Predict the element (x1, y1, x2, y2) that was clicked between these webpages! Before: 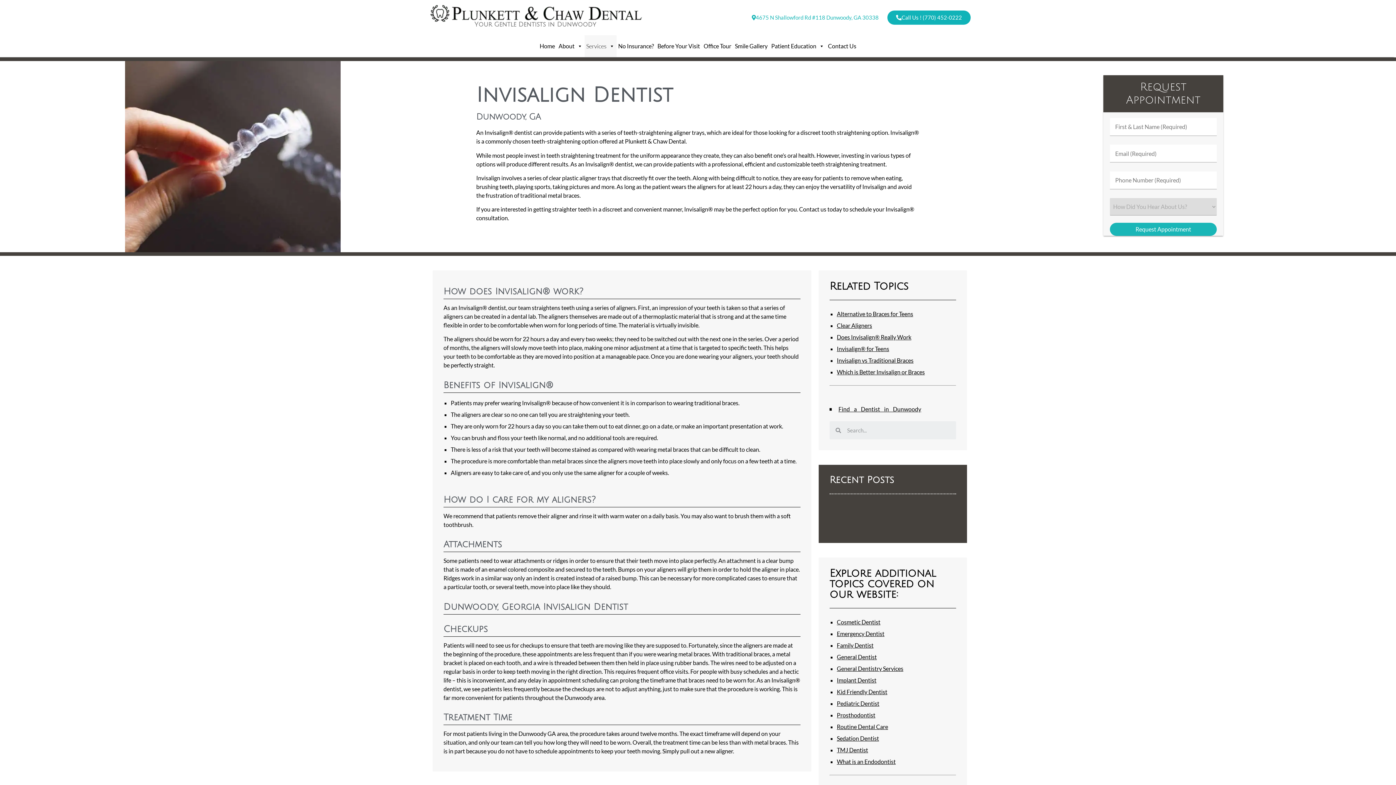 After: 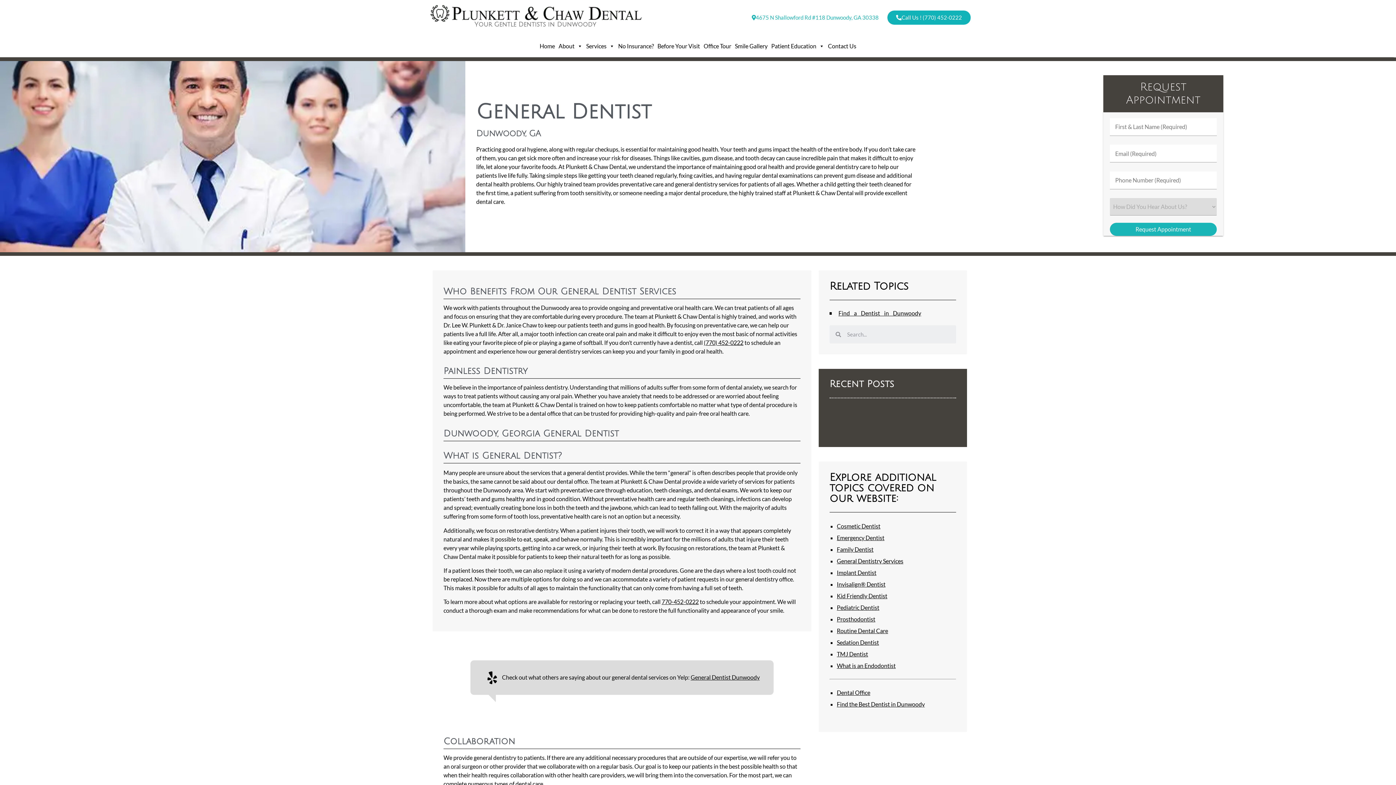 Action: bbox: (837, 653, 877, 660) label: General Dentist